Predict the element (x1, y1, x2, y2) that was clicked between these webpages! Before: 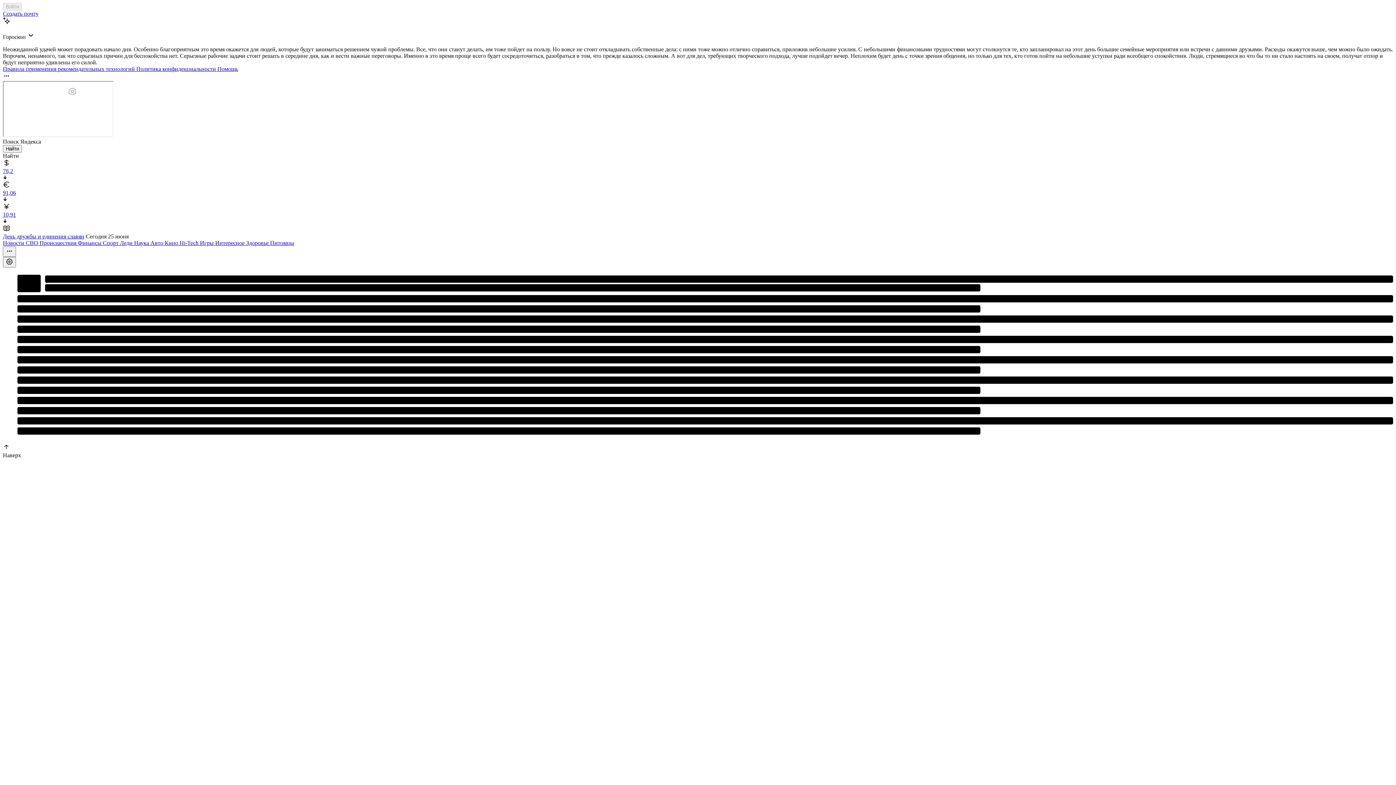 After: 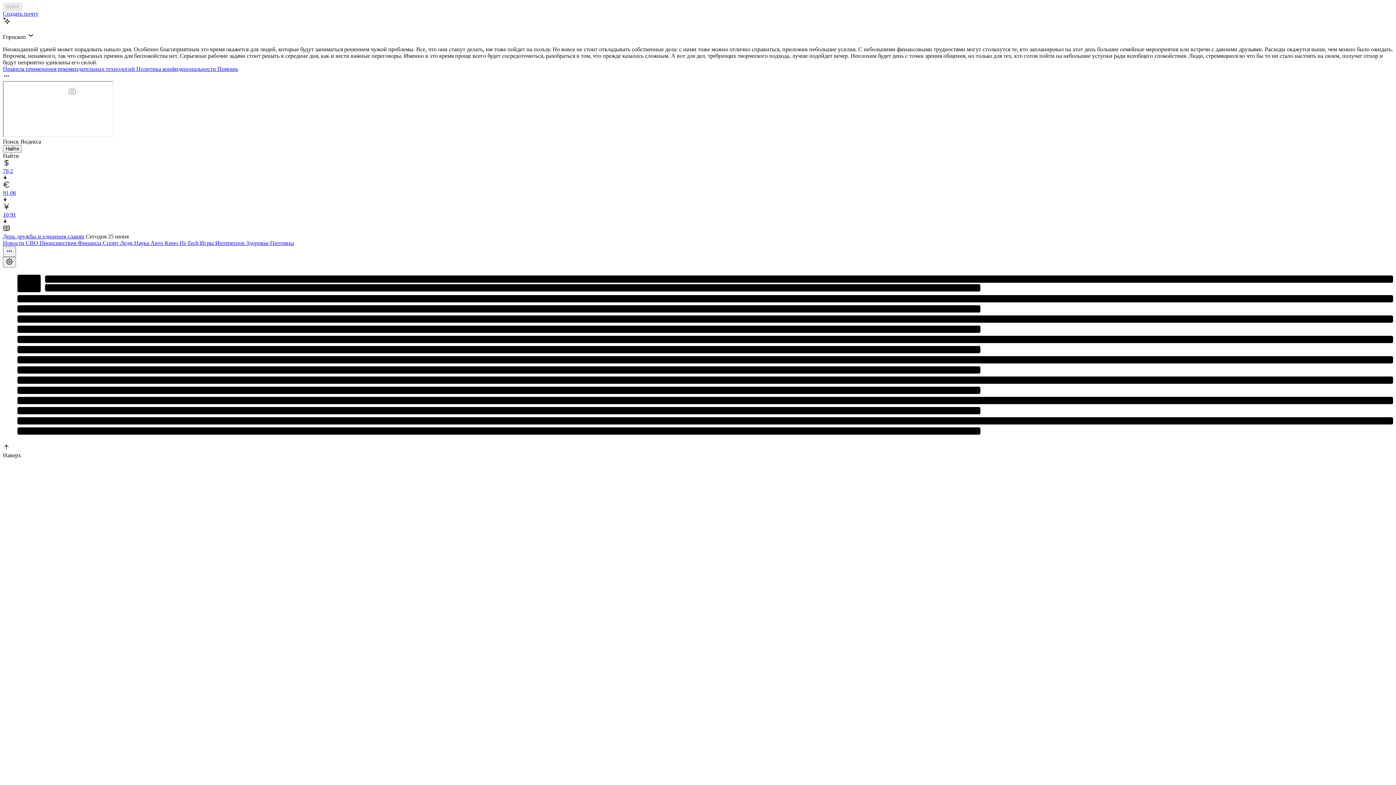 Action: bbox: (179, 240, 200, 246) label: Hi-Tech 